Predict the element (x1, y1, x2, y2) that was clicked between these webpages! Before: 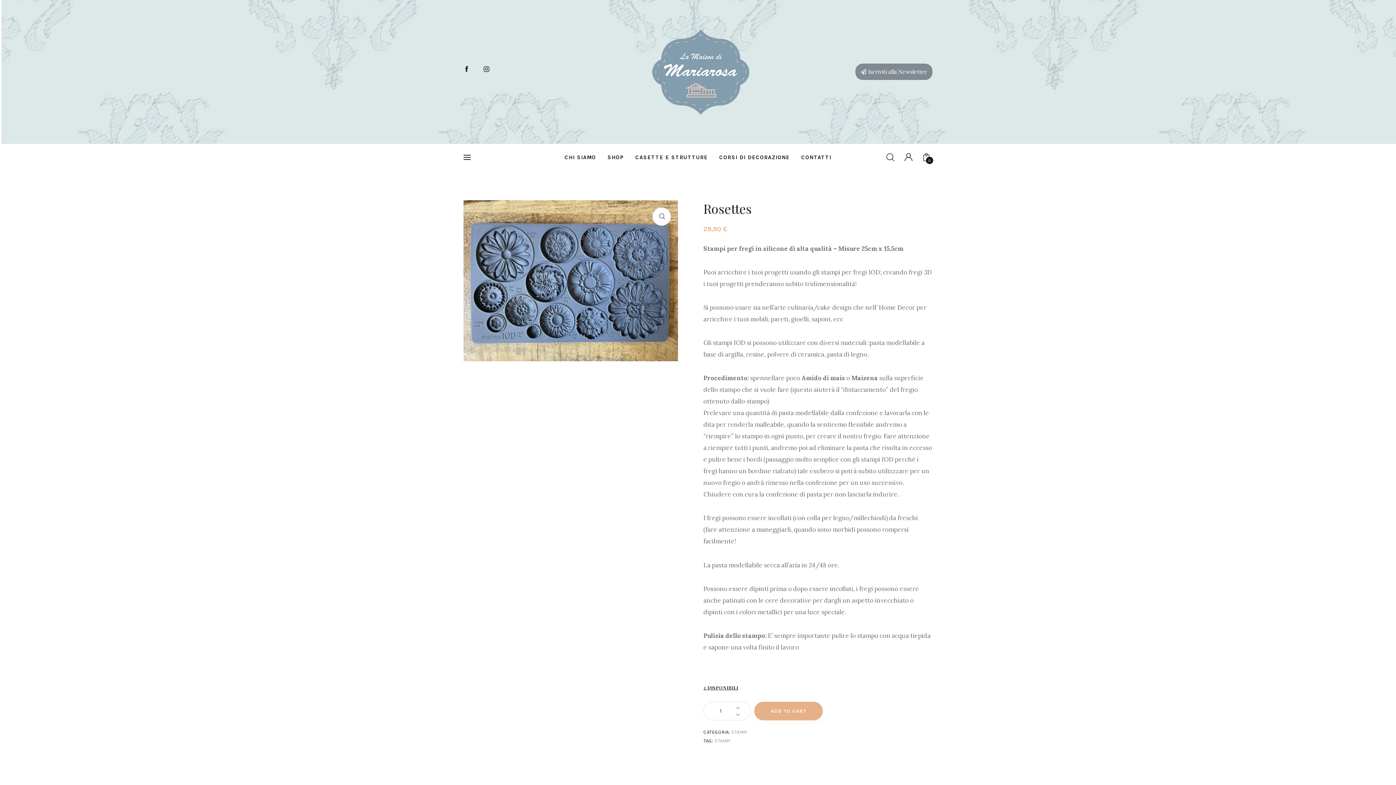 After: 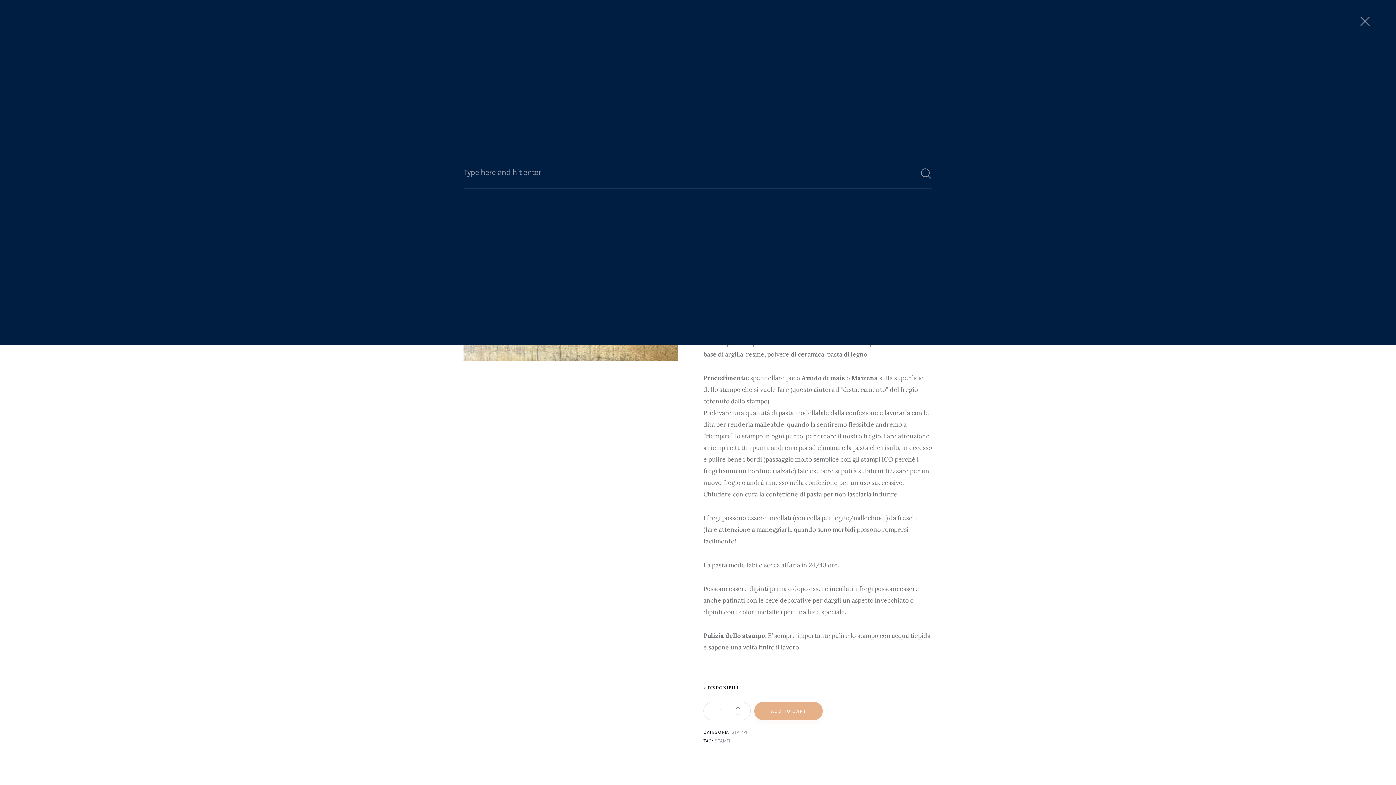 Action: bbox: (886, 148, 894, 166)